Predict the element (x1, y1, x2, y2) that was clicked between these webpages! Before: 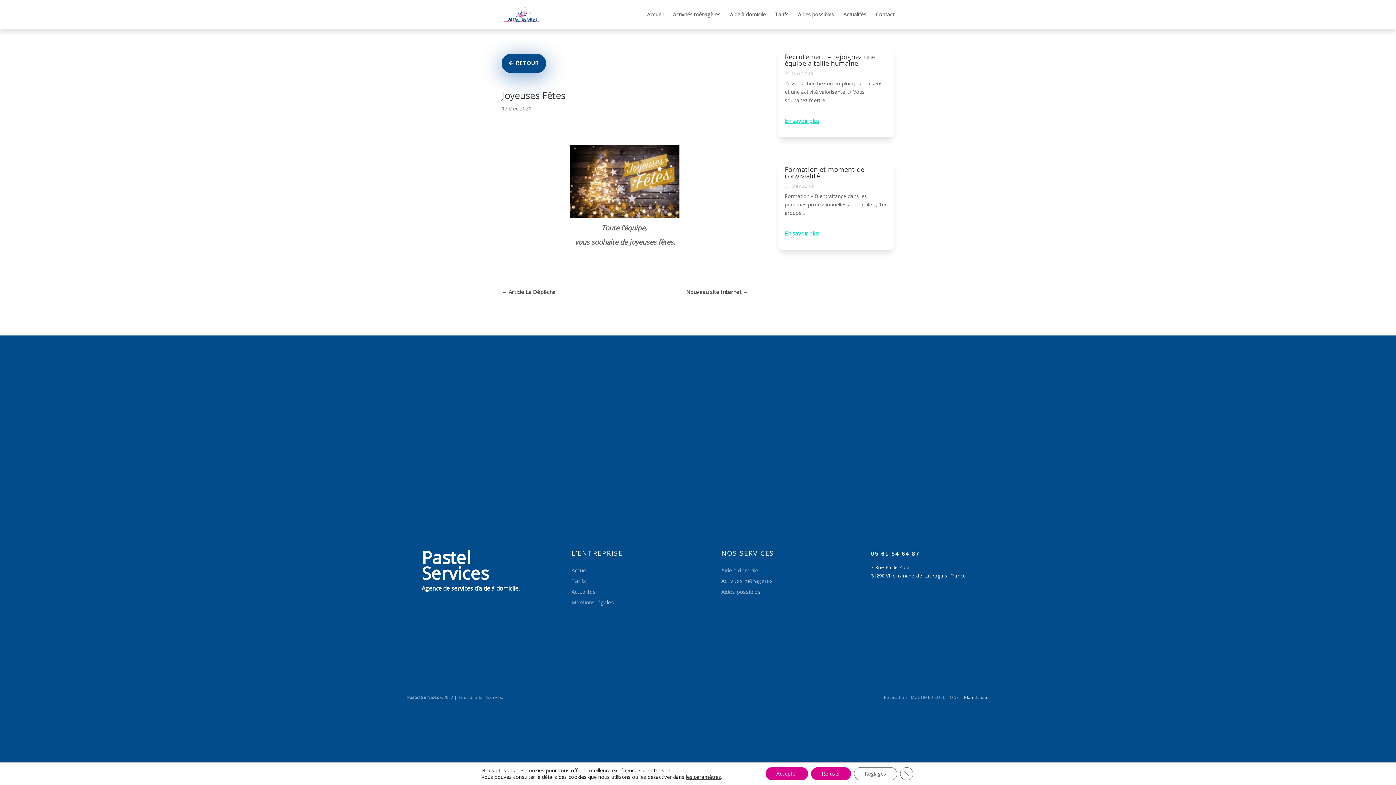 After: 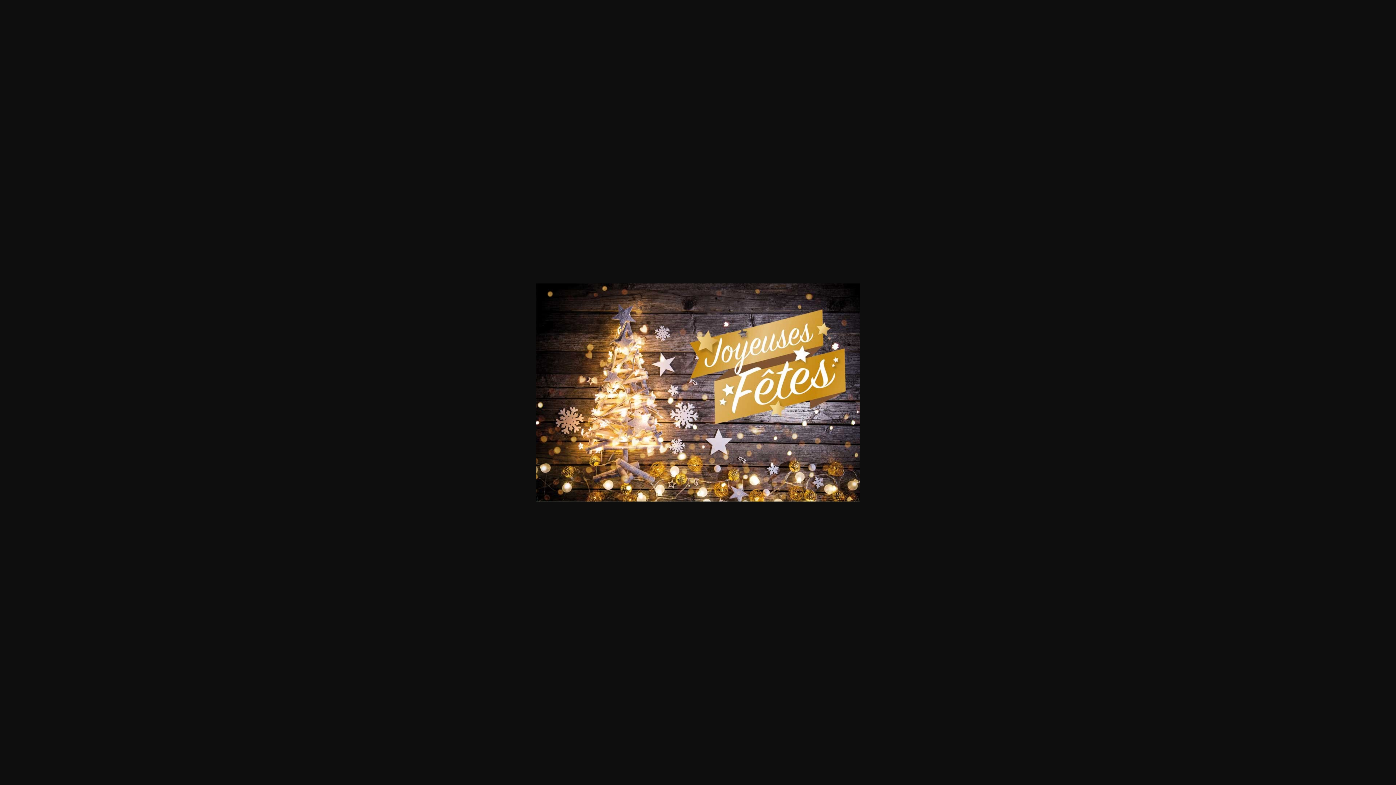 Action: bbox: (501, 145, 748, 218)